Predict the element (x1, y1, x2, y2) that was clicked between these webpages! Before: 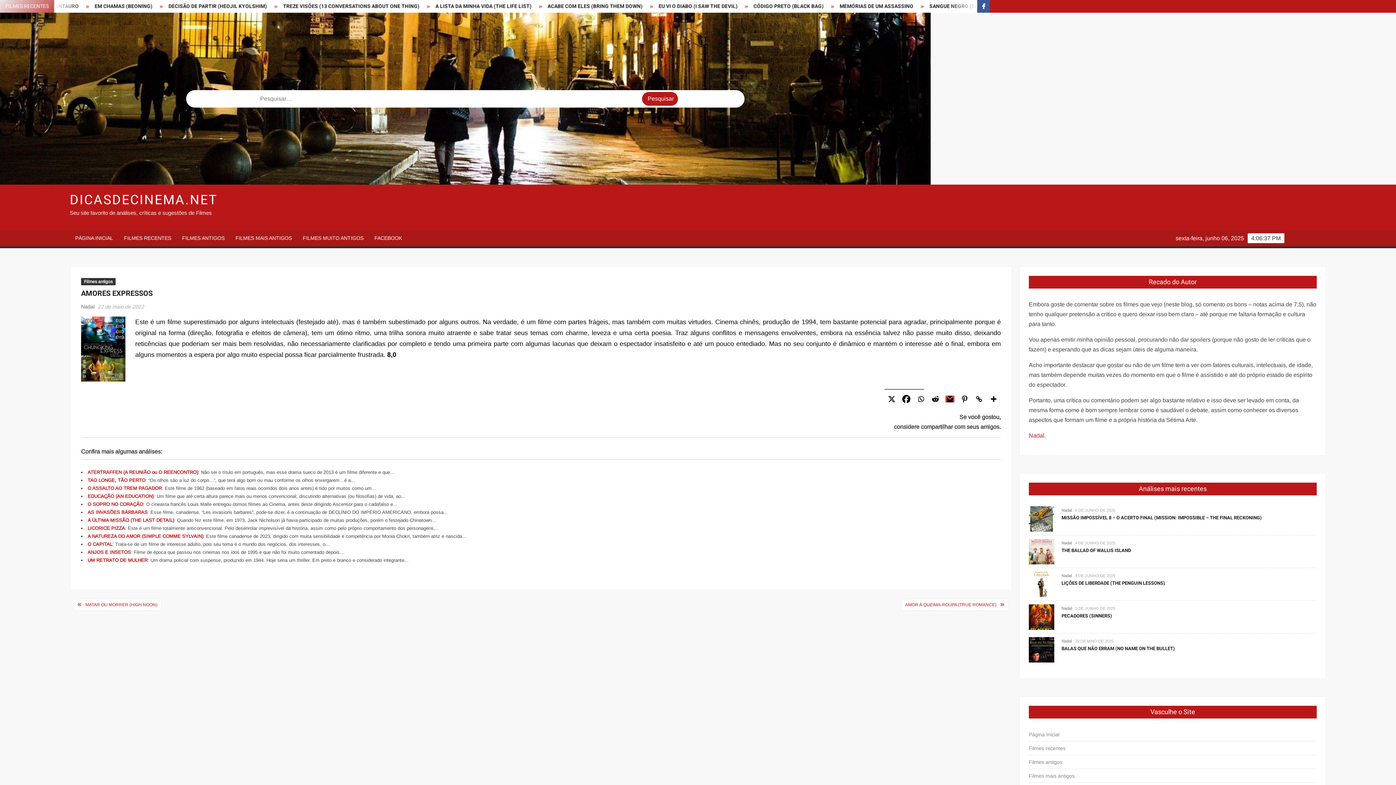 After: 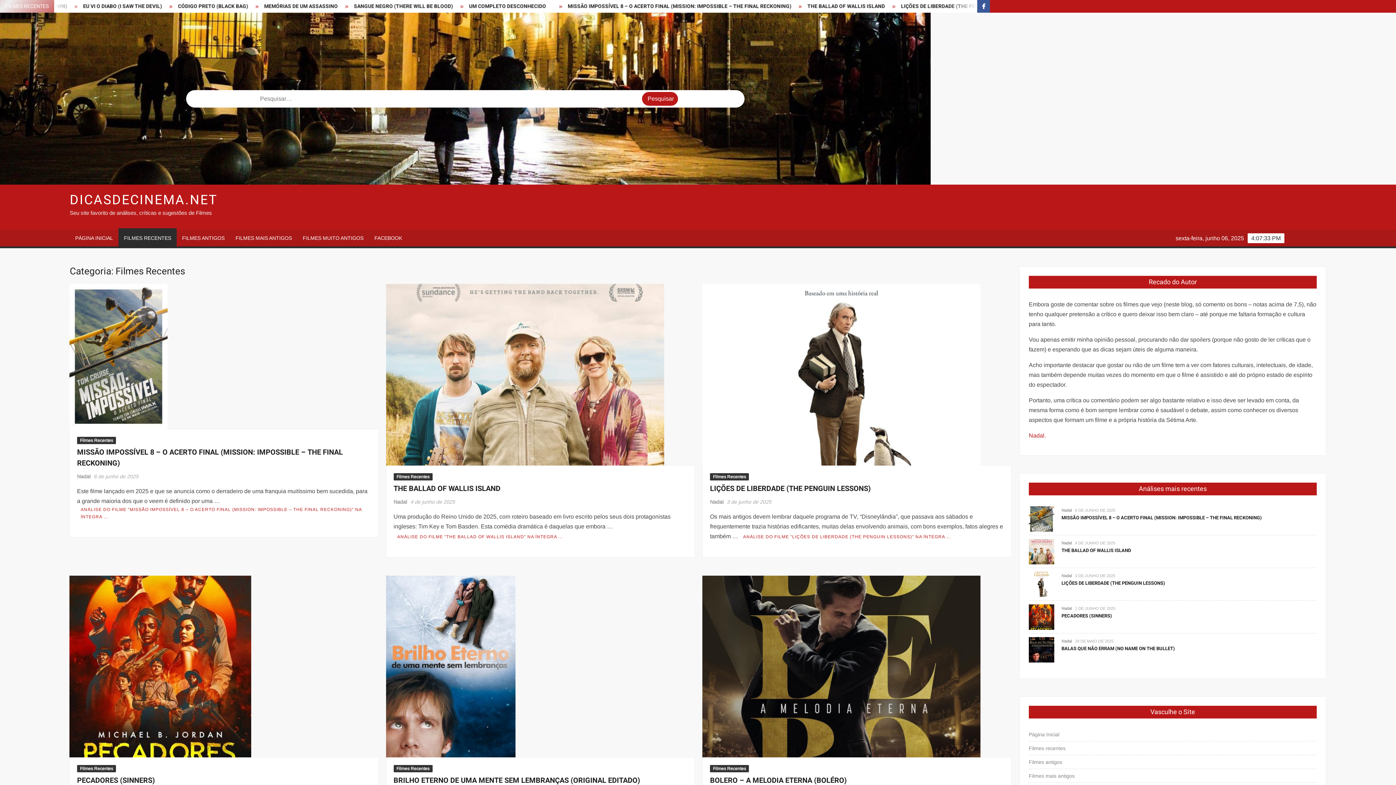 Action: label: FILMES RECENTES bbox: (118, 230, 176, 246)